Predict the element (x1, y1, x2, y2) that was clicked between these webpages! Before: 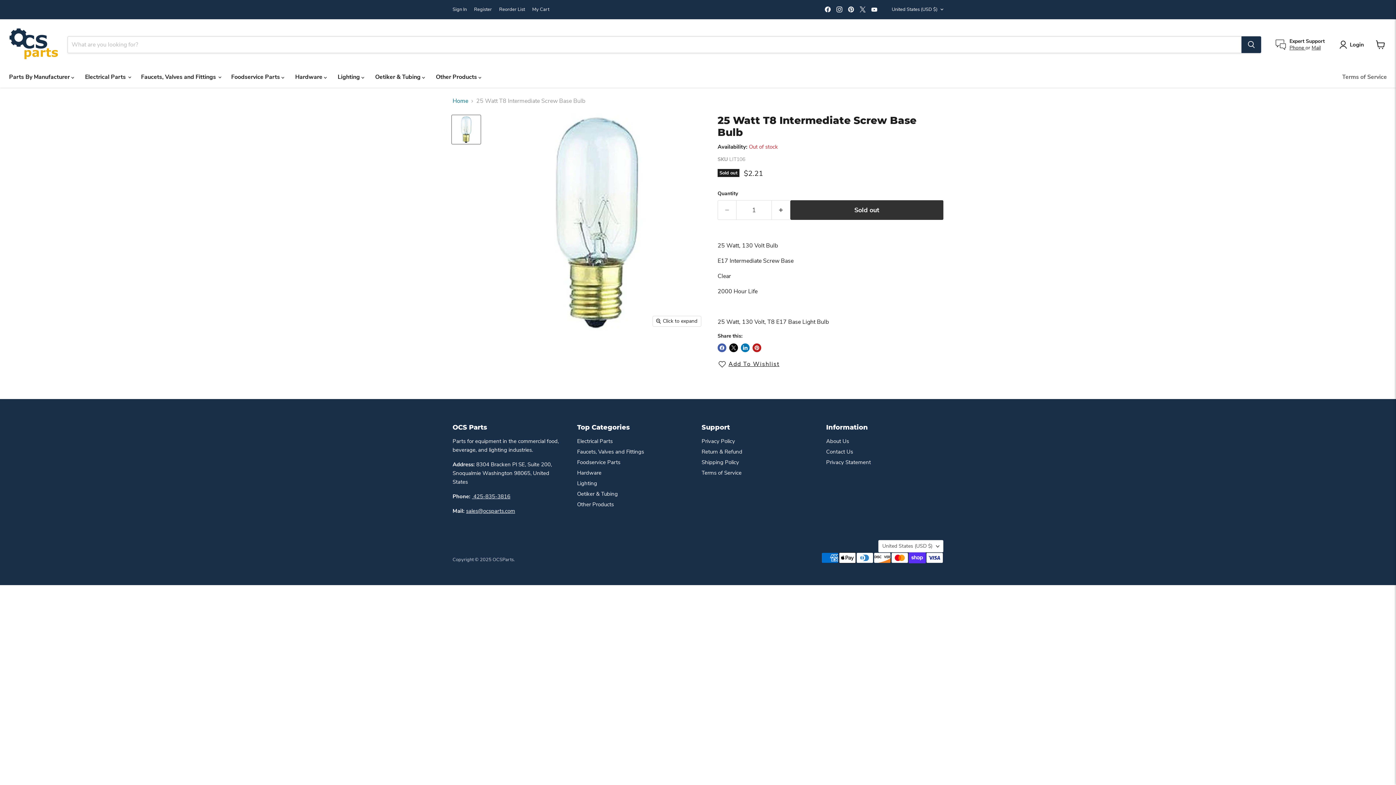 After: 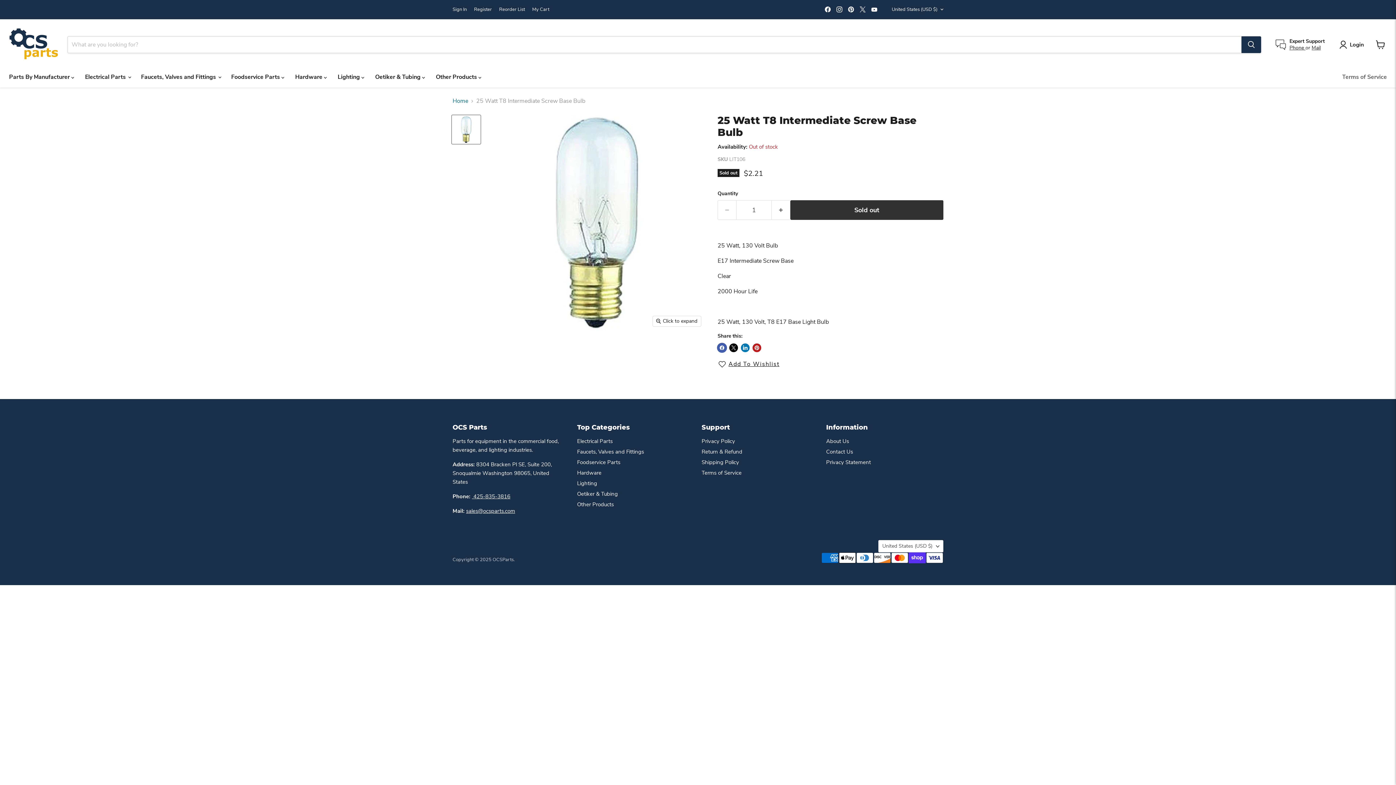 Action: bbox: (717, 343, 726, 352) label: Share on Facebook